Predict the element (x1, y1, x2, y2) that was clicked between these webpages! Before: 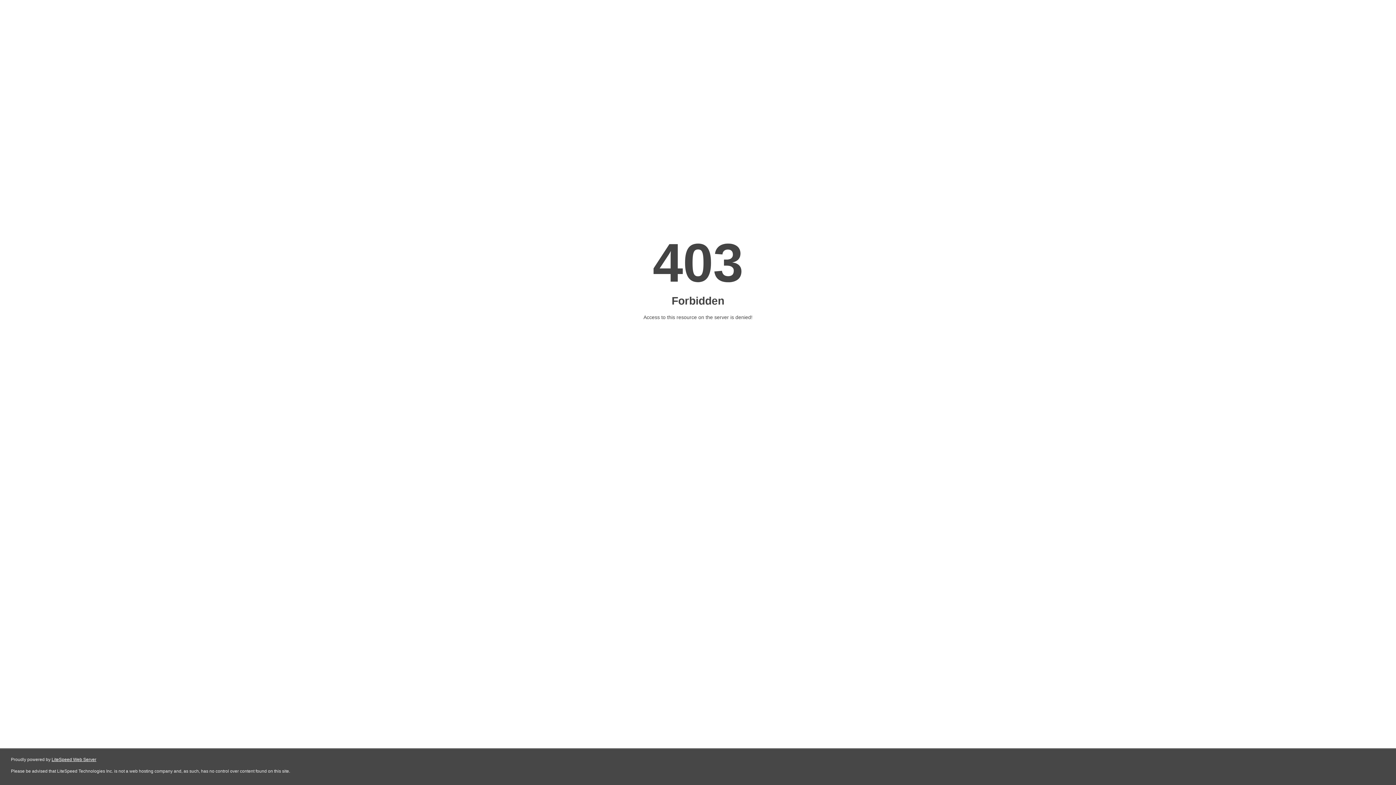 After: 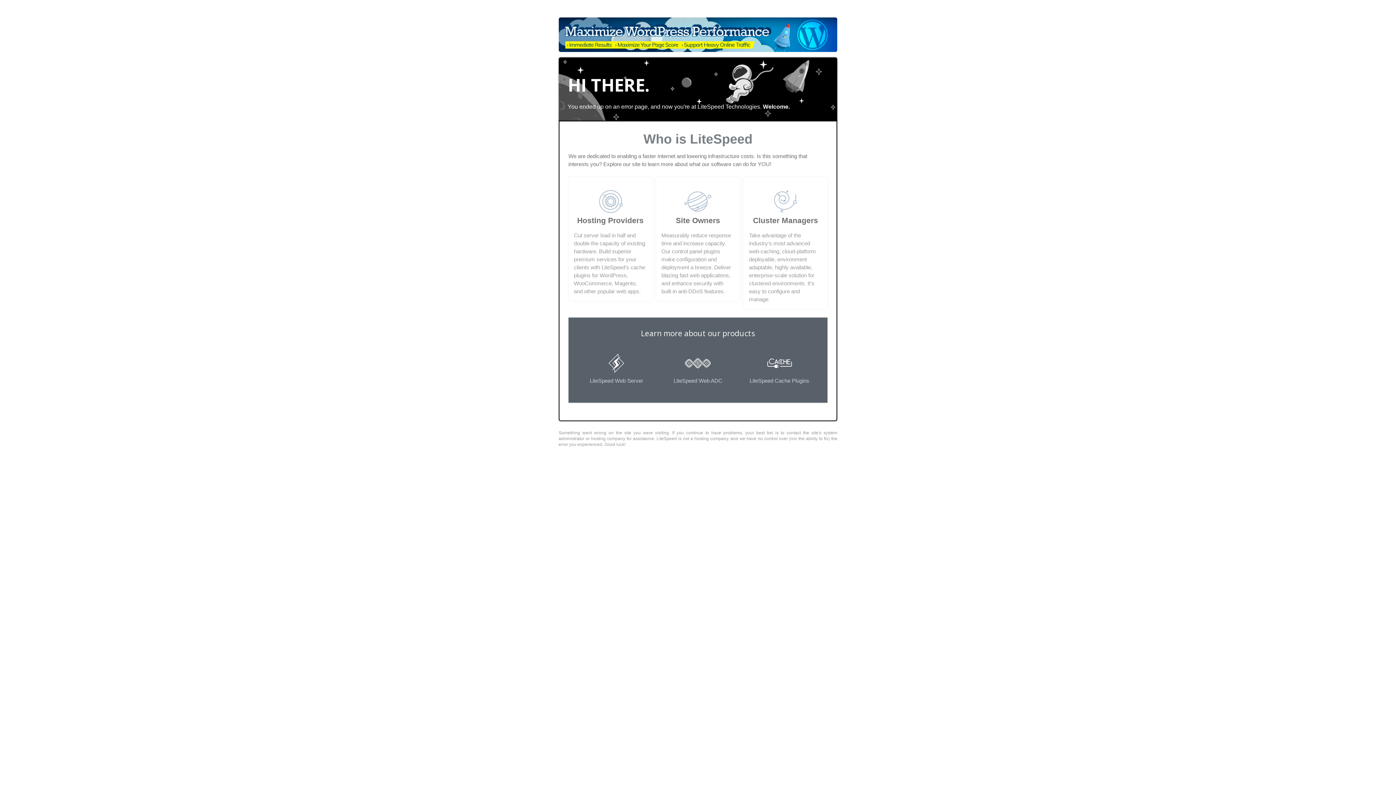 Action: label: LiteSpeed Web Server bbox: (51, 757, 96, 762)